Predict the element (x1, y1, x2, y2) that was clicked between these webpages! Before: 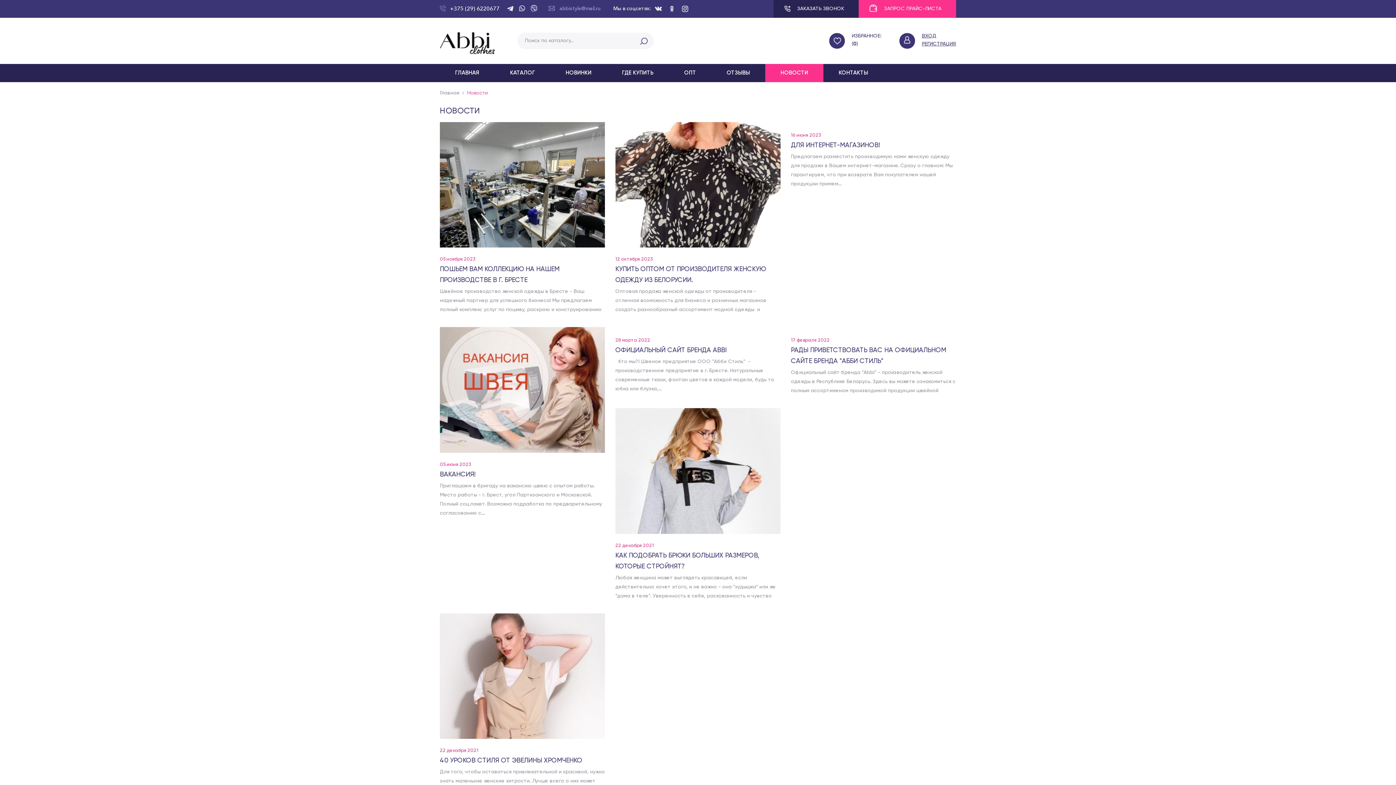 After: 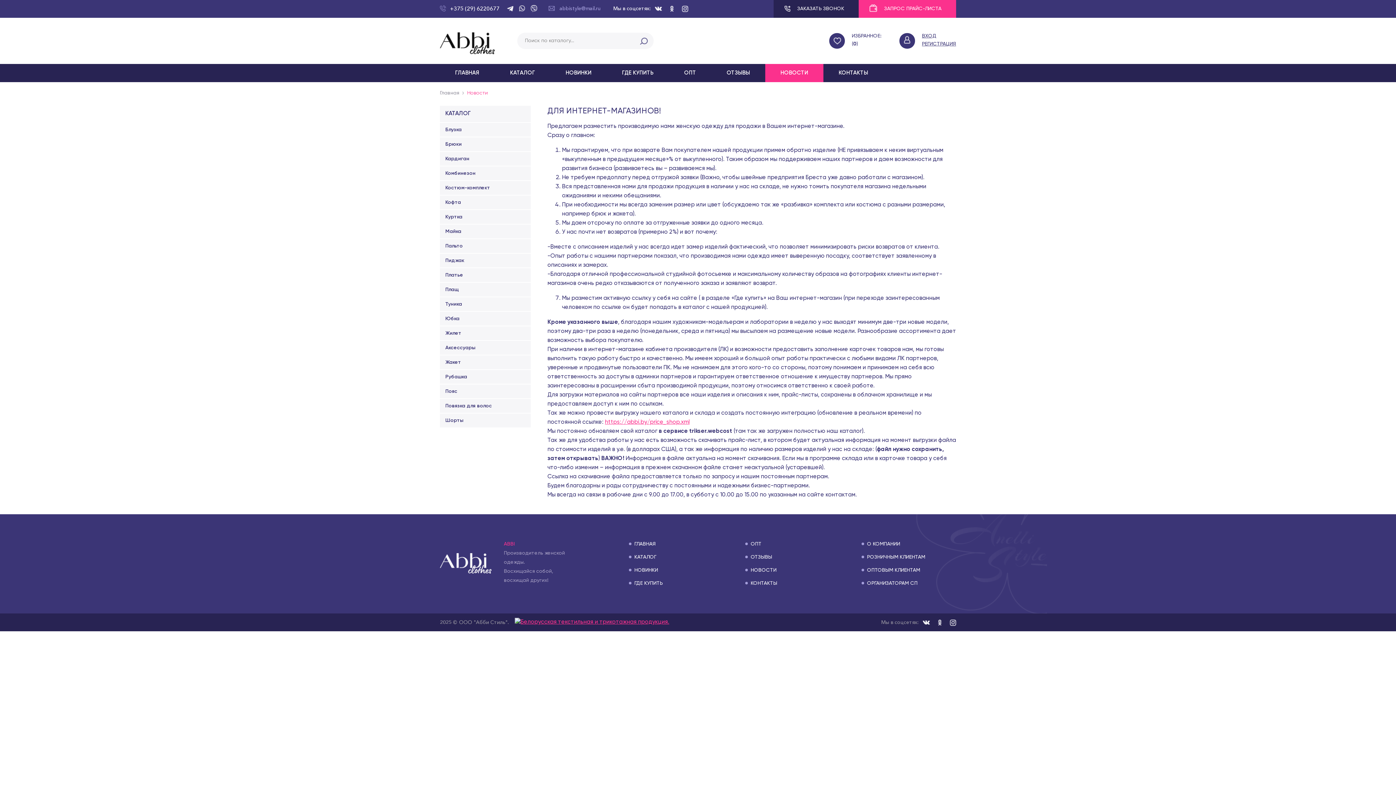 Action: bbox: (791, 142, 880, 148) label: ДЛЯ ИНТЕРНЕТ-МАГАЗИНОВ!